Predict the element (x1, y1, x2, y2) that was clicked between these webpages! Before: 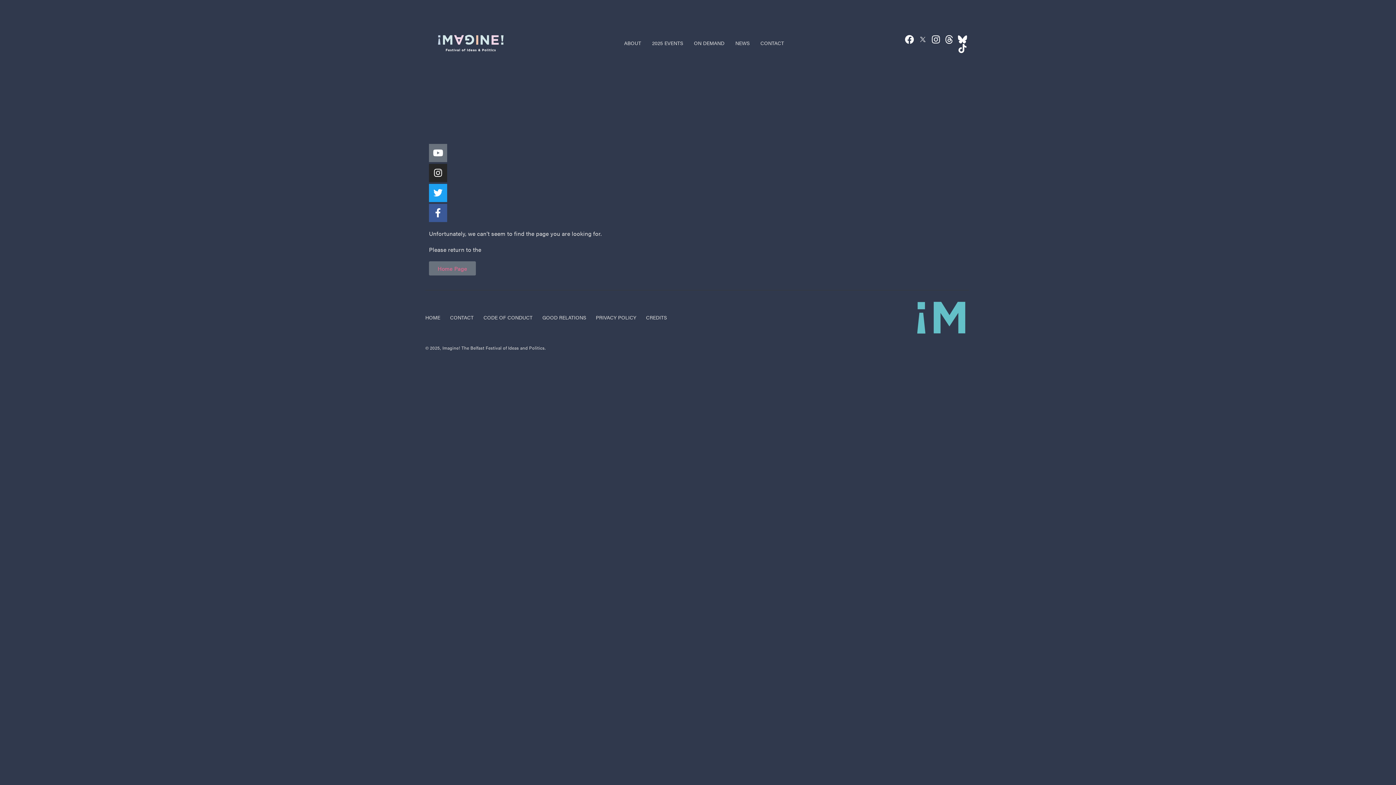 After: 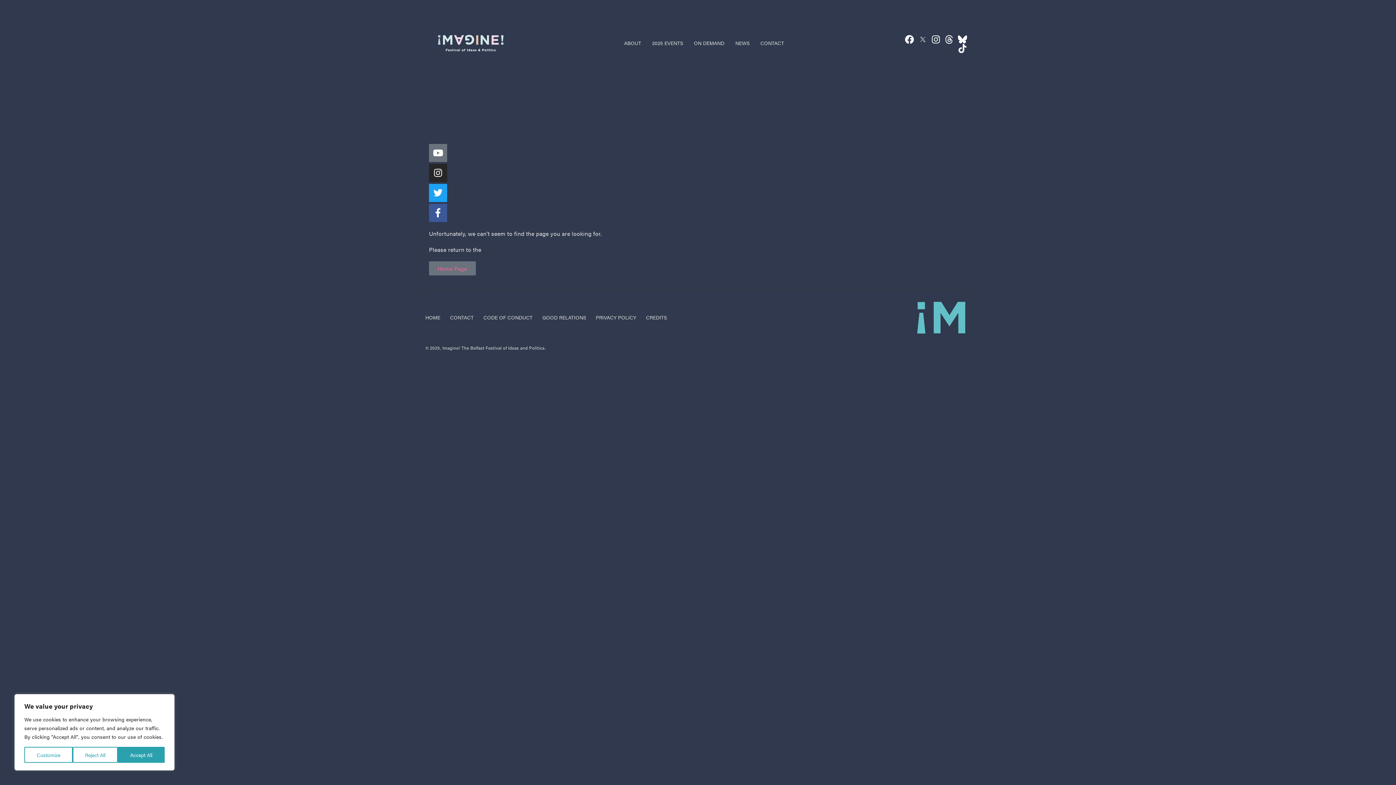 Action: bbox: (918, 35, 927, 44)